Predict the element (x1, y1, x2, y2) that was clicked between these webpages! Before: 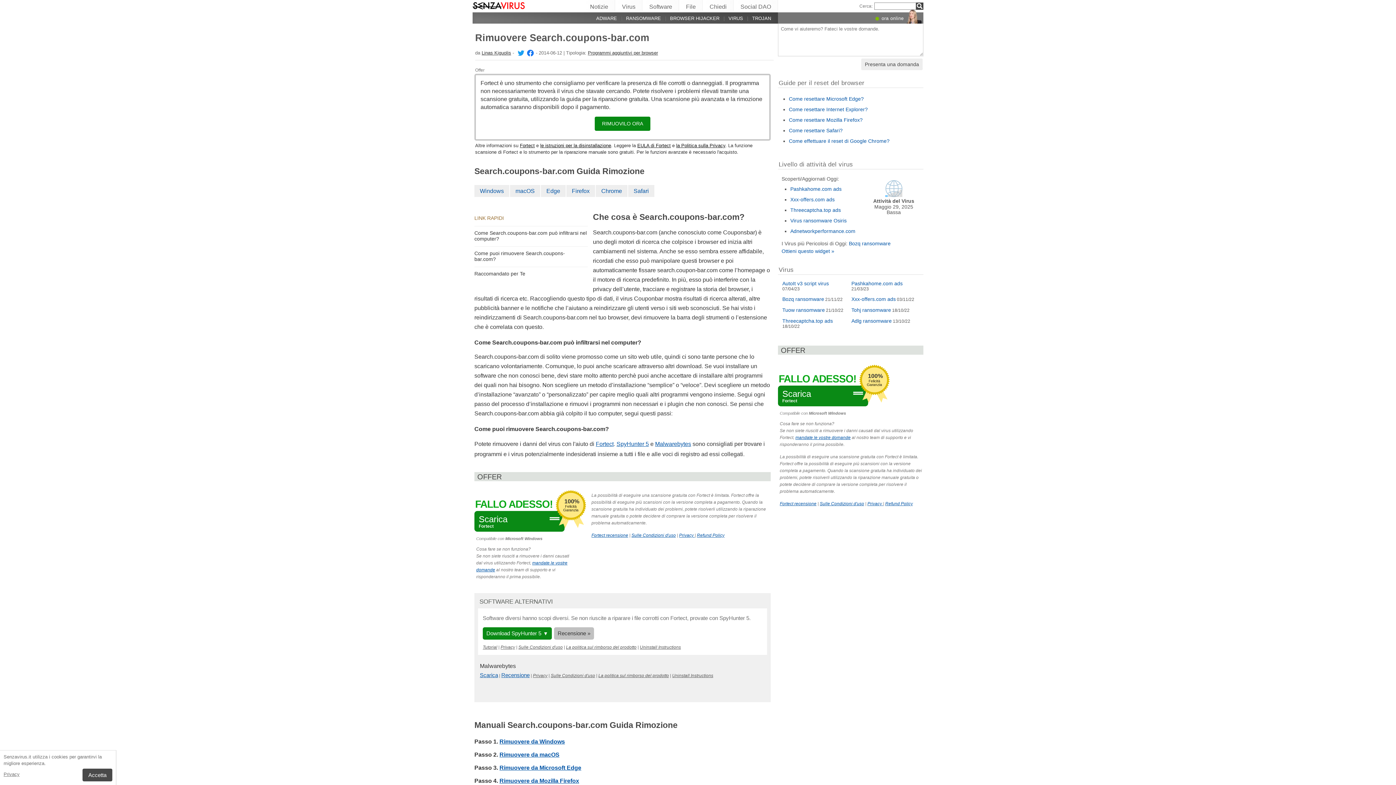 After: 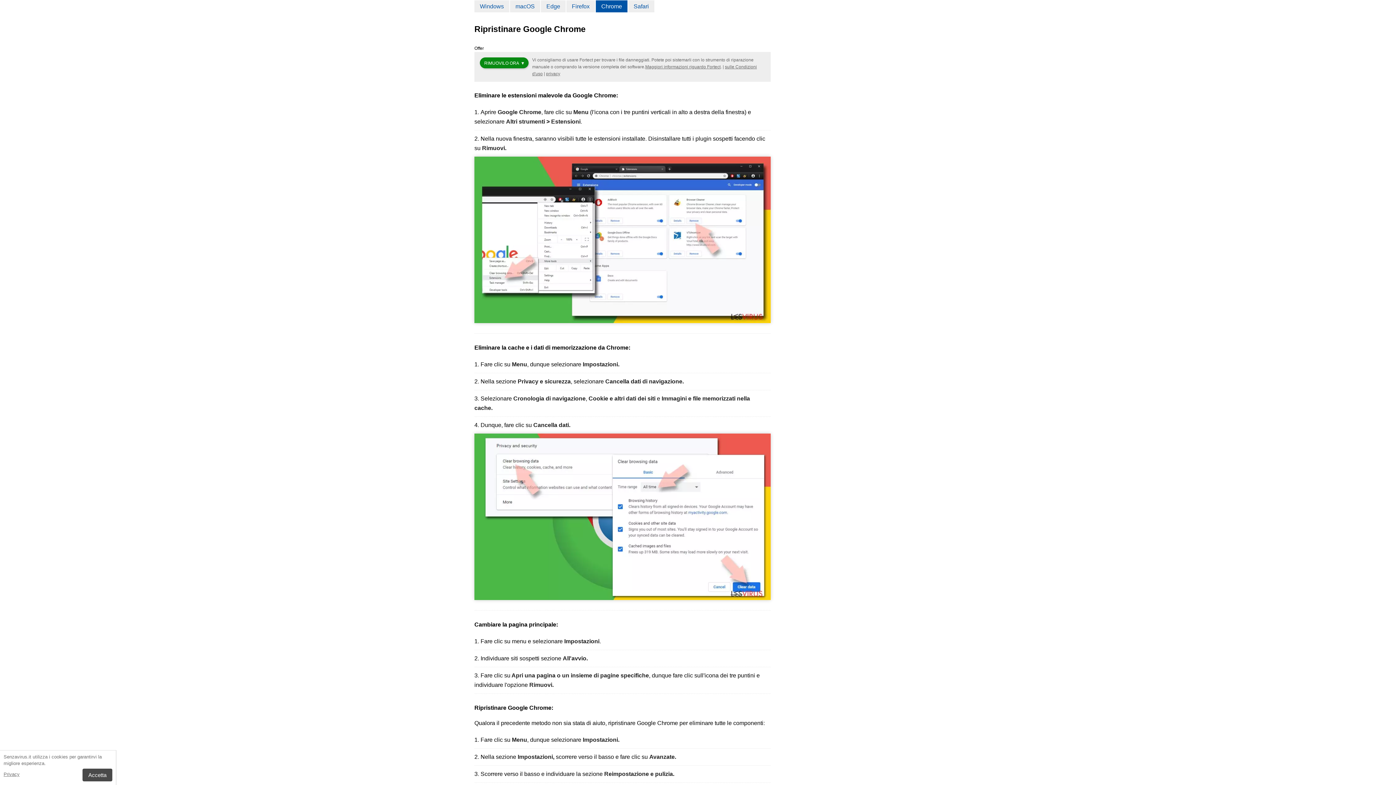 Action: label: Chrome bbox: (596, 185, 628, 197)